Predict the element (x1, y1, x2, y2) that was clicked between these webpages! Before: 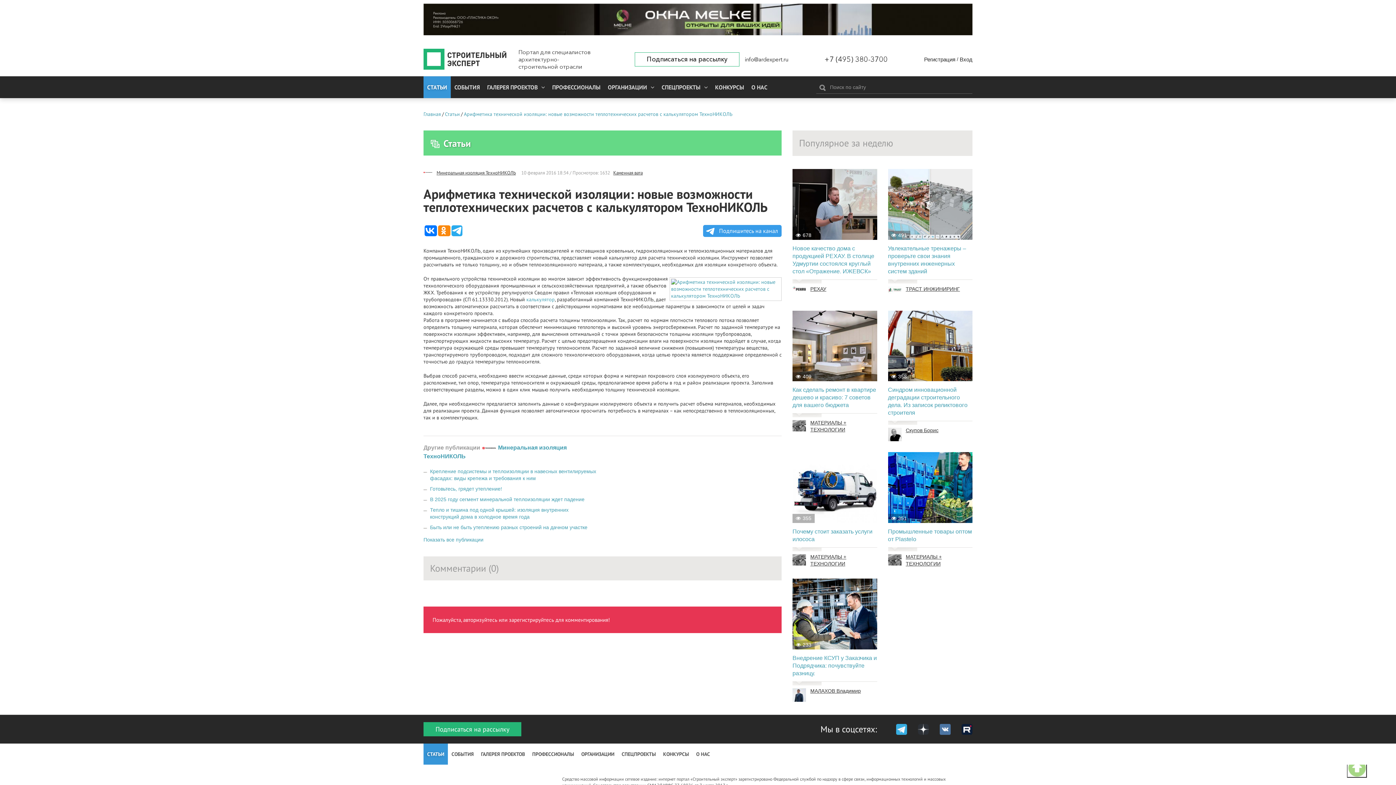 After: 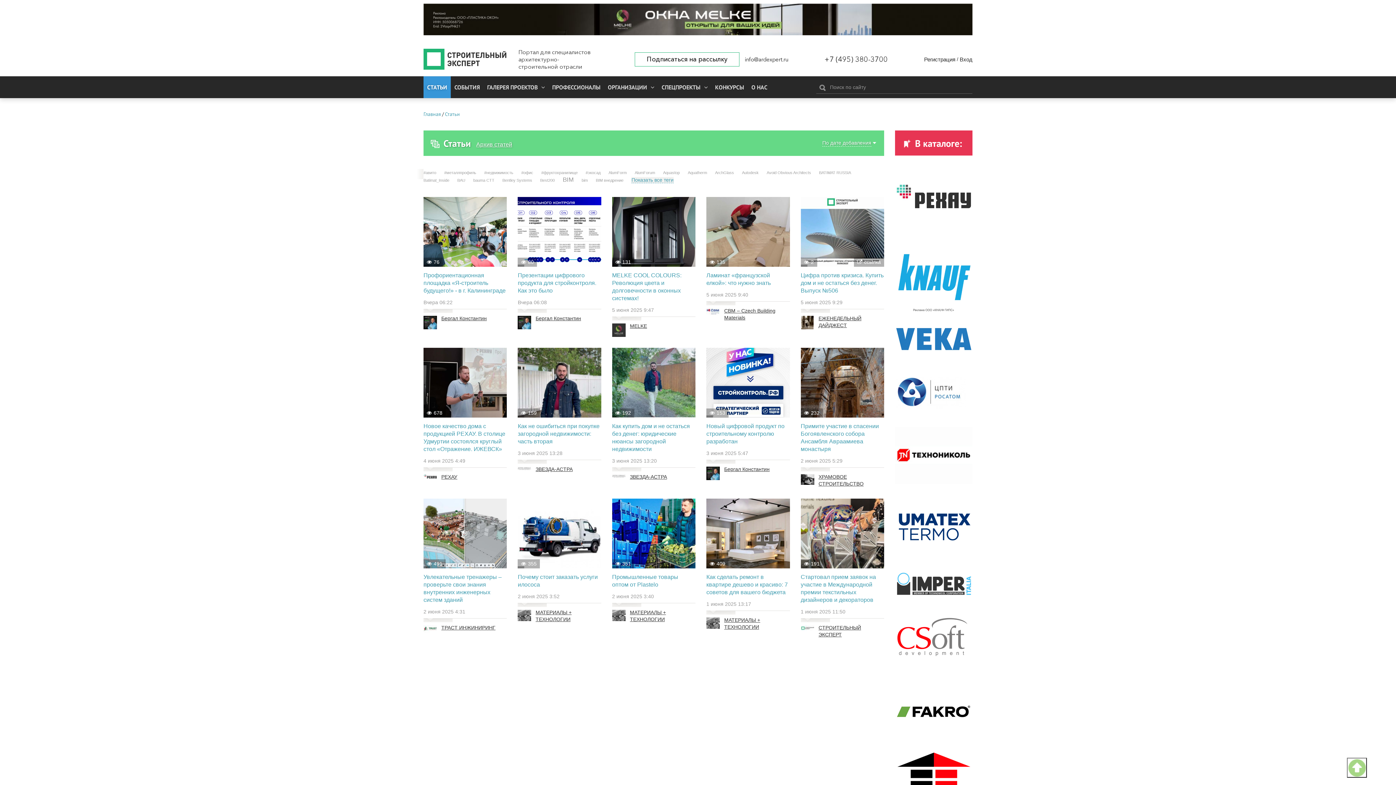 Action: bbox: (430, 137, 470, 149) label: Статьи